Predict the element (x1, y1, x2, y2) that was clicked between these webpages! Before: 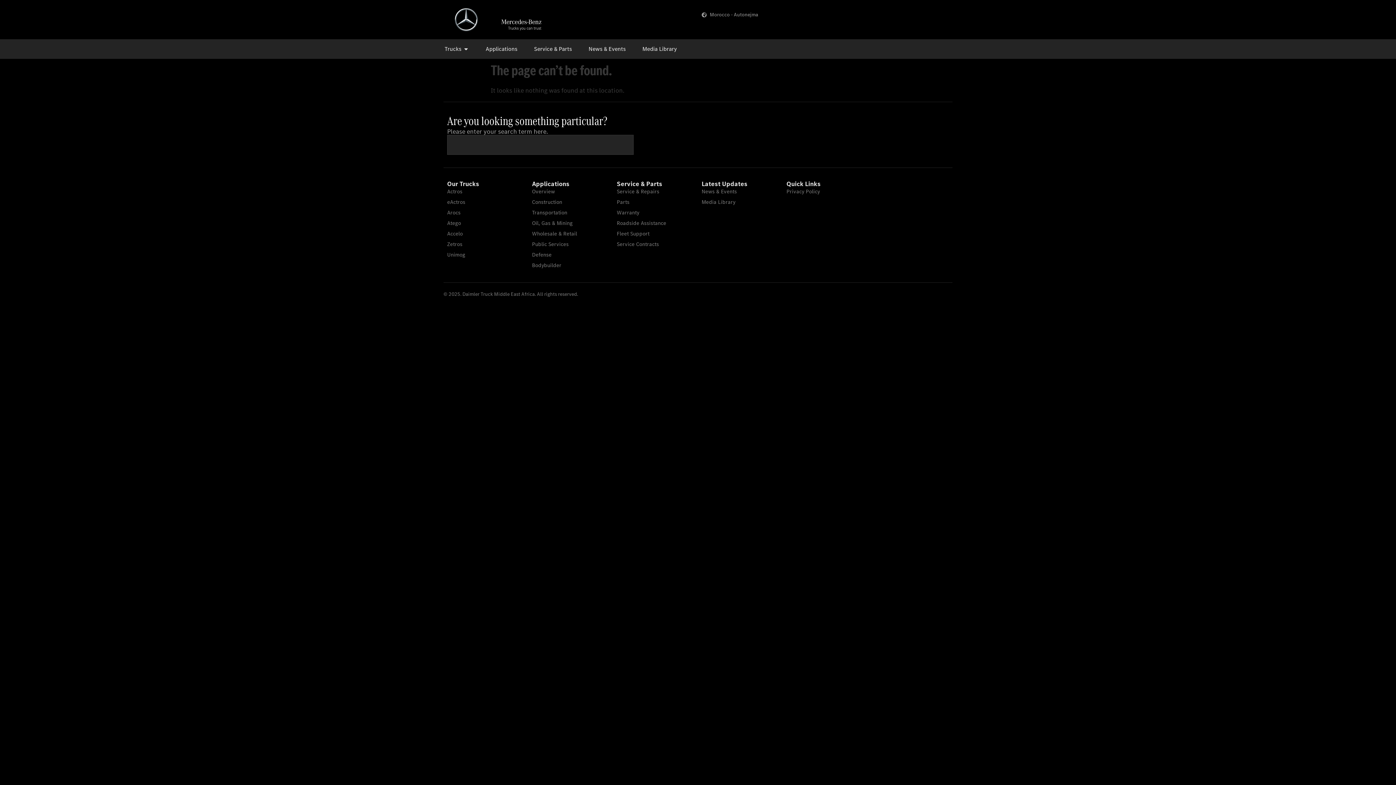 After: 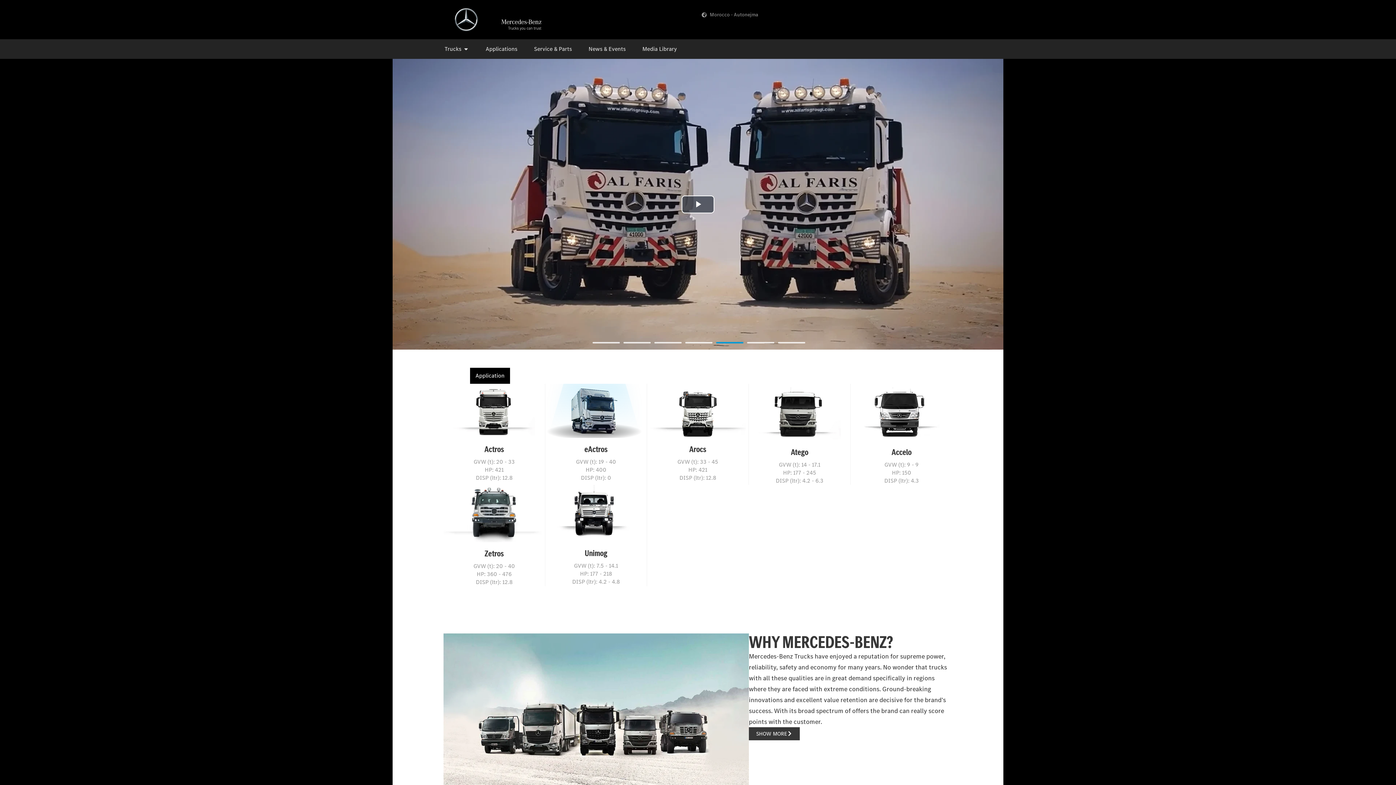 Action: bbox: (443, 8, 552, 31)